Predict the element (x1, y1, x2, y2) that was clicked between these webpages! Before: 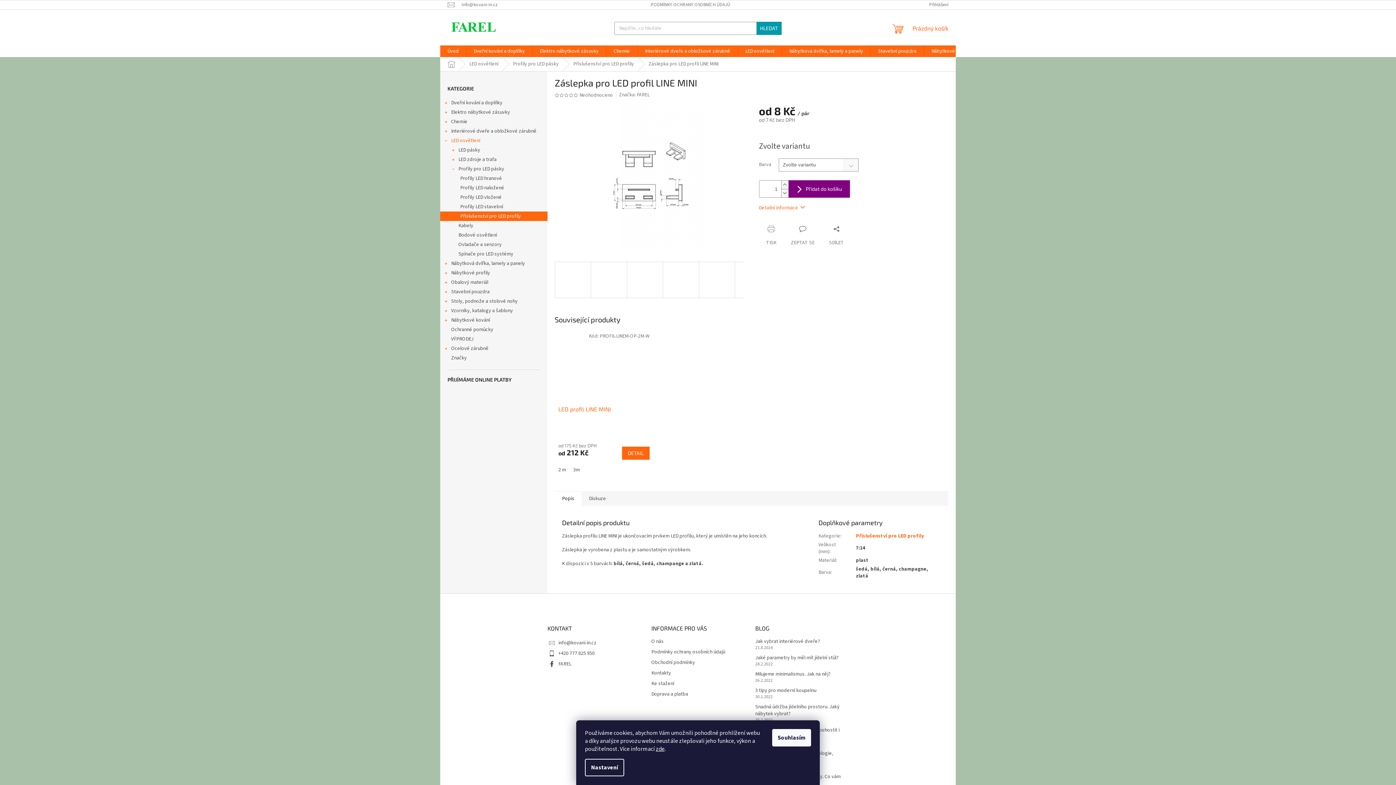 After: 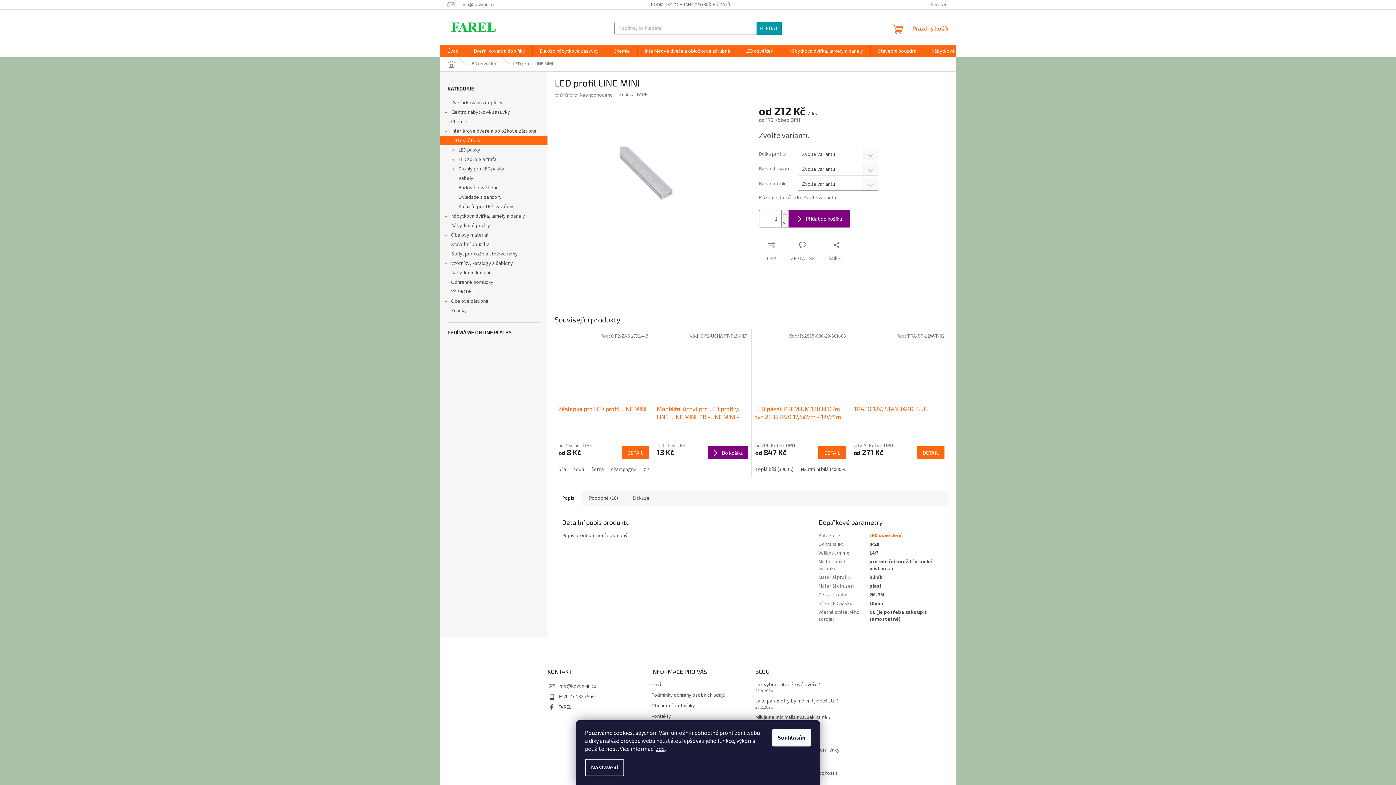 Action: bbox: (558, 405, 649, 421) label: LED profil LINE MINI